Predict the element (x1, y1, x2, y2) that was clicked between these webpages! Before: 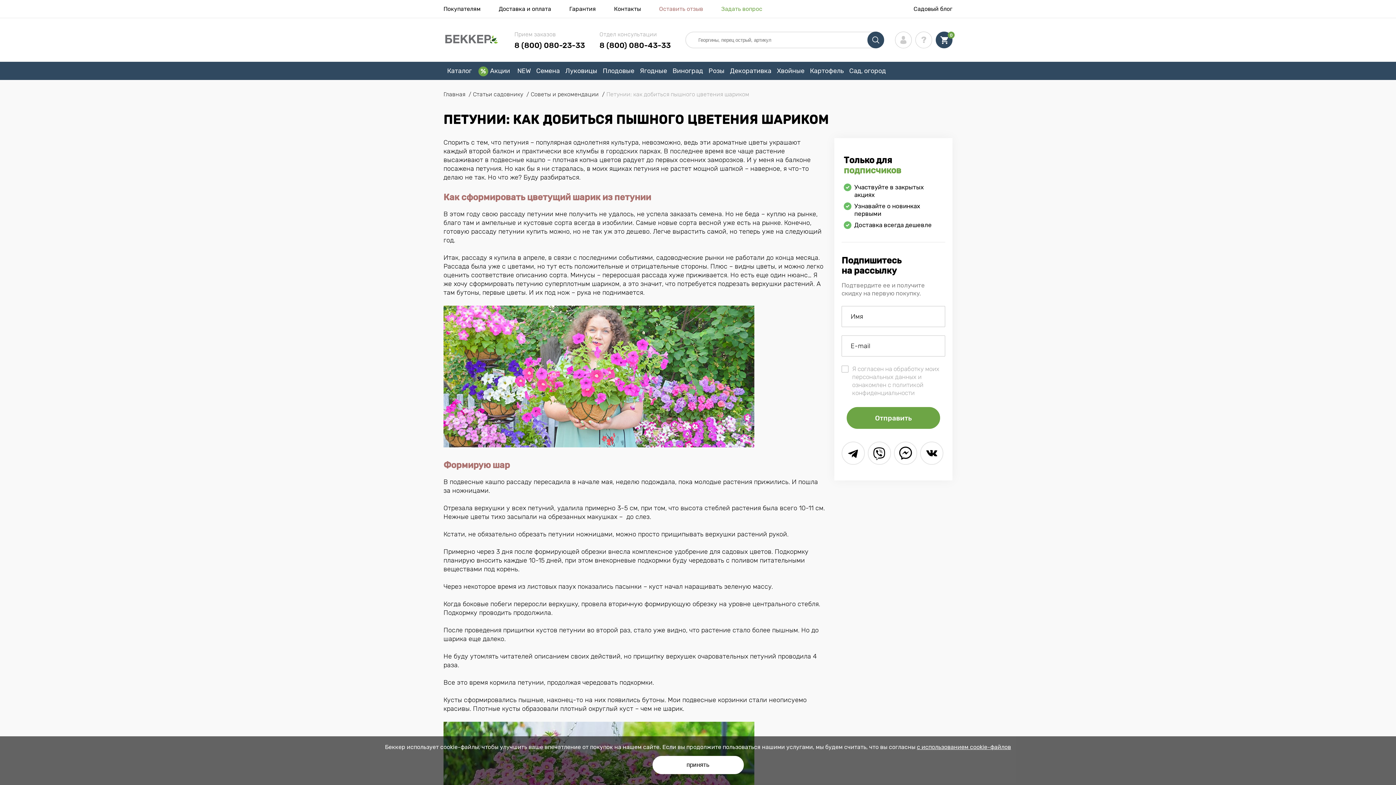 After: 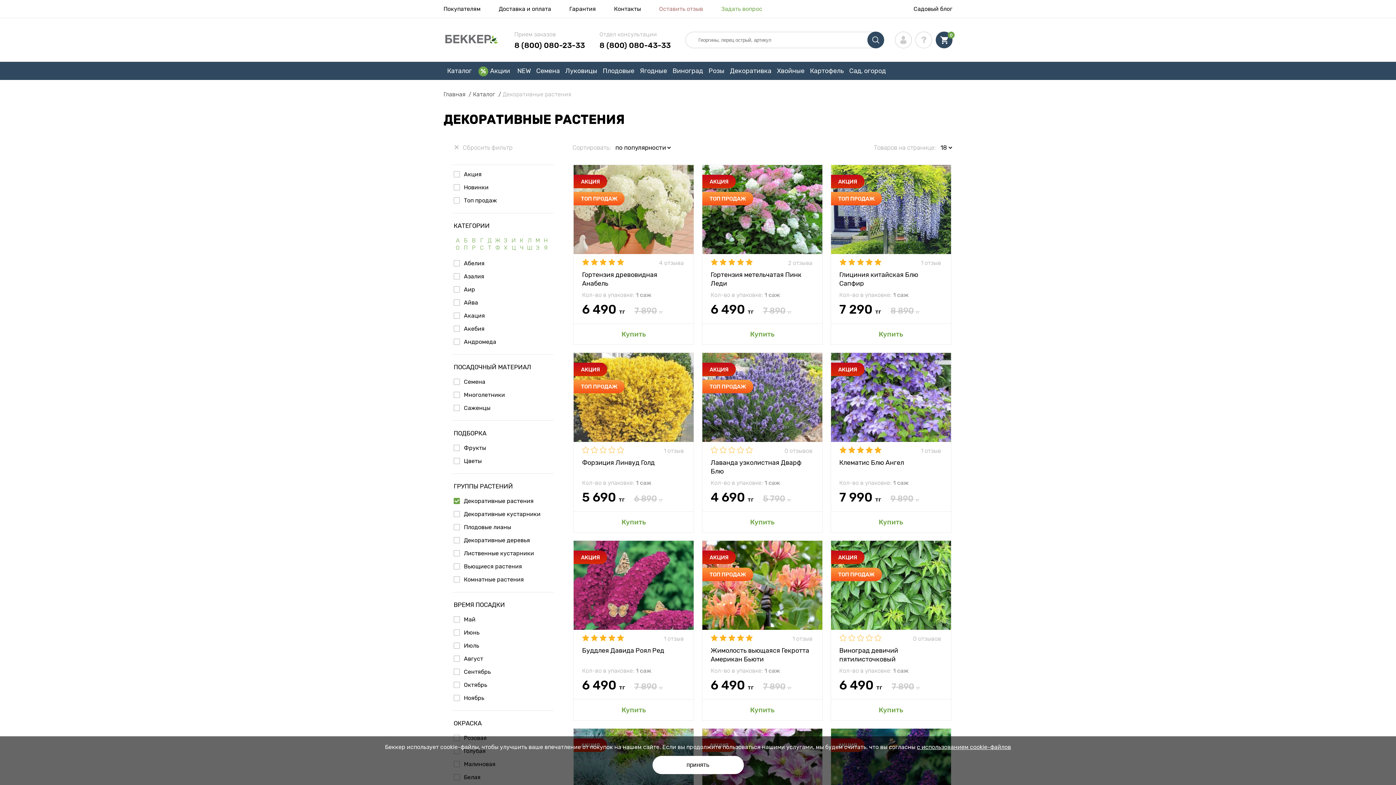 Action: label: Декоративка bbox: (728, 61, 775, 80)